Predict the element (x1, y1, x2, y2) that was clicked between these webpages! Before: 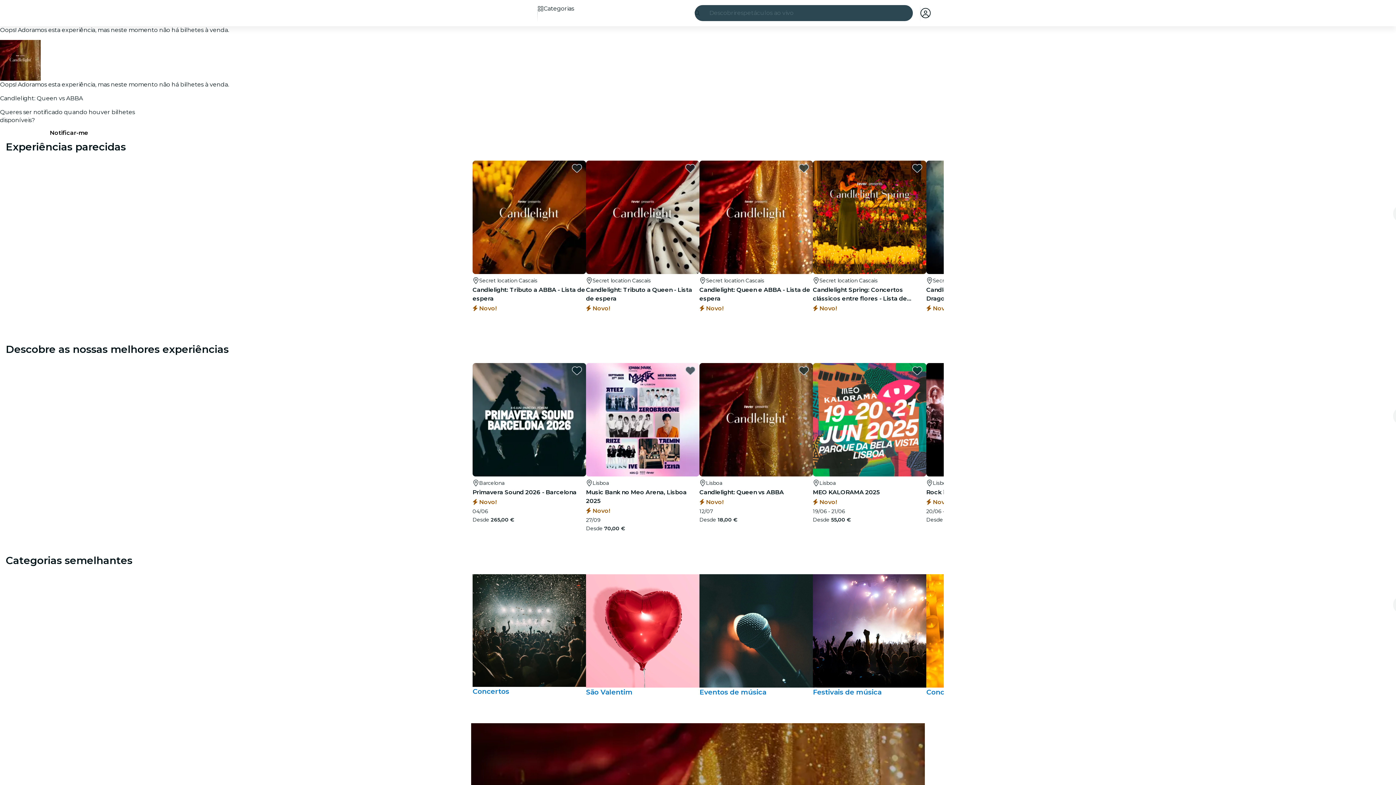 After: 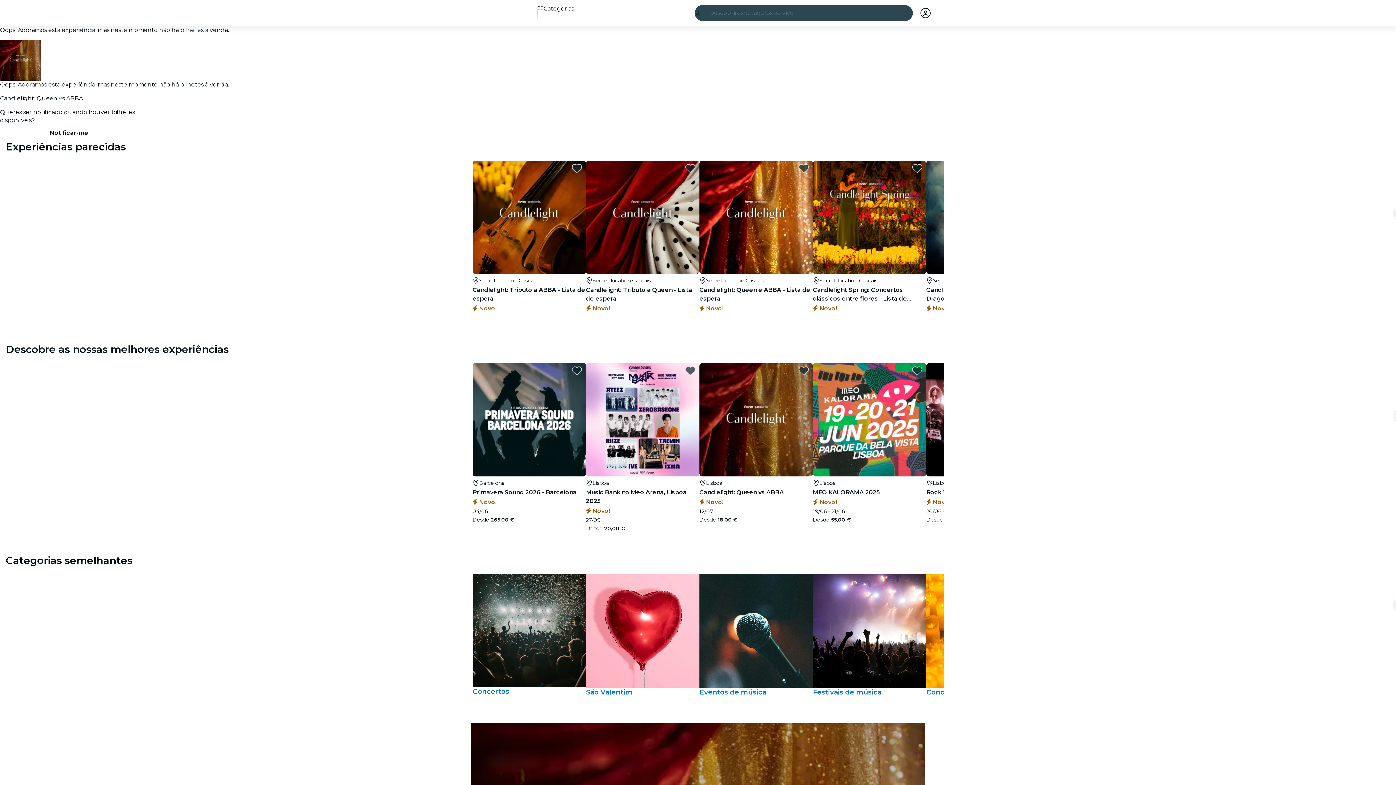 Action: label: Favoritos bbox: (913, 8, 920, 17)